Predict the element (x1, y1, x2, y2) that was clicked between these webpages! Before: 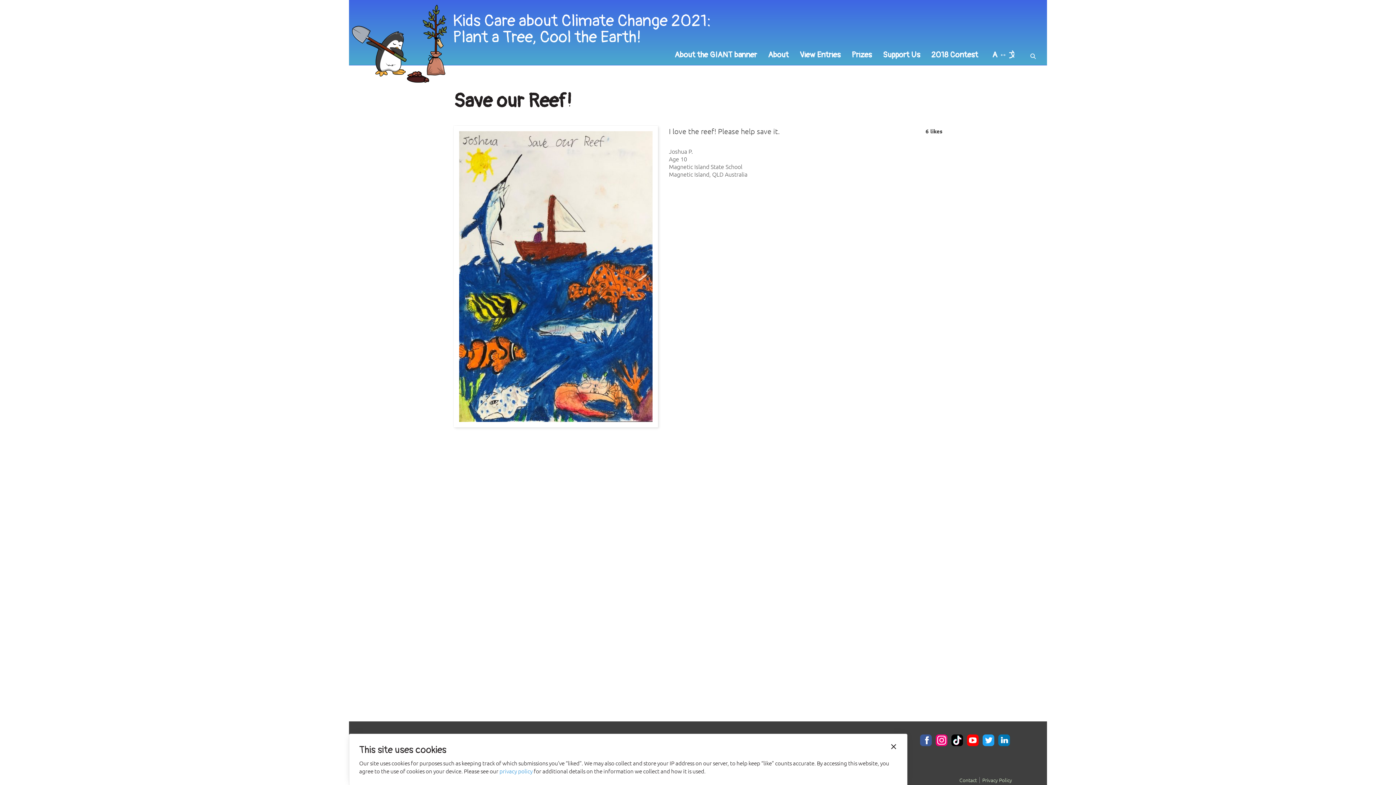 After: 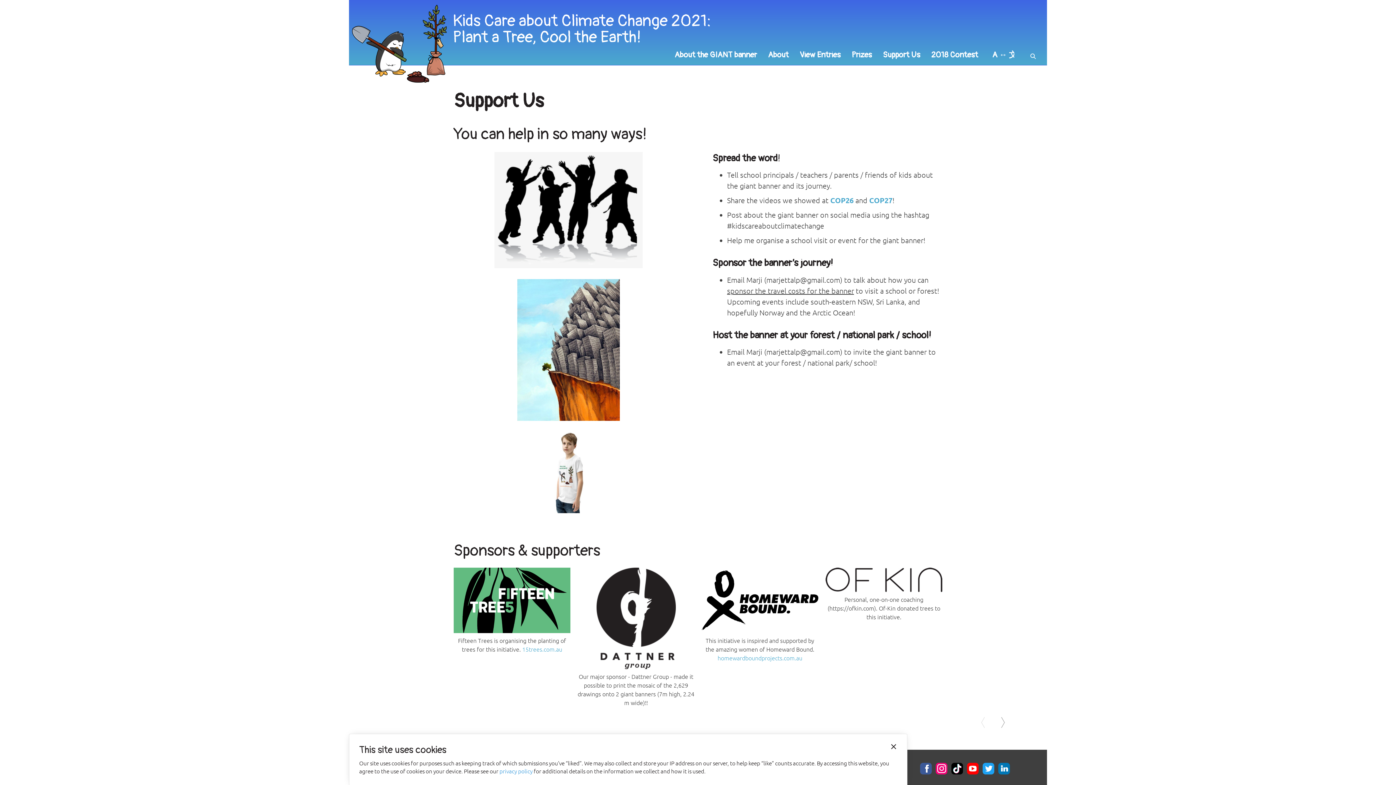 Action: bbox: (877, 45, 926, 65) label: Support Us